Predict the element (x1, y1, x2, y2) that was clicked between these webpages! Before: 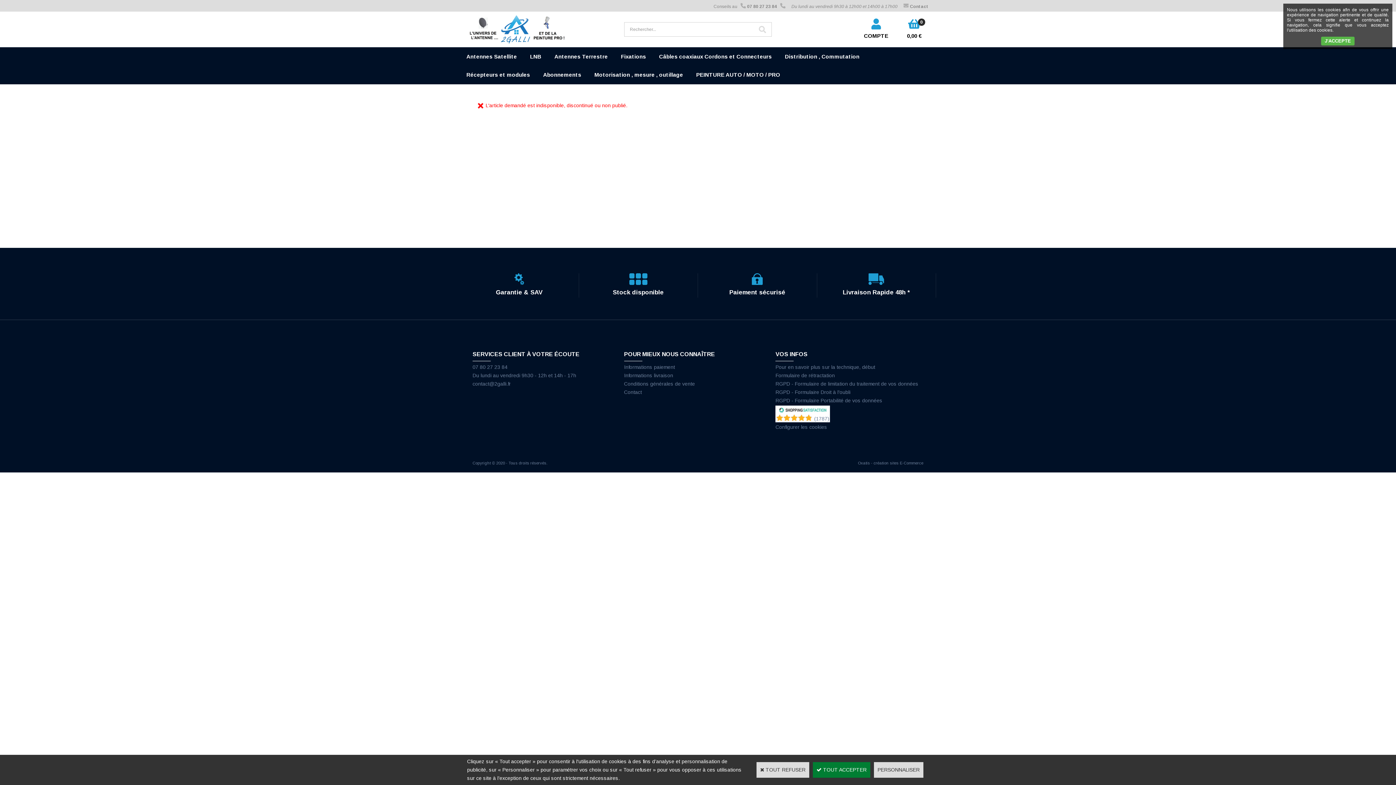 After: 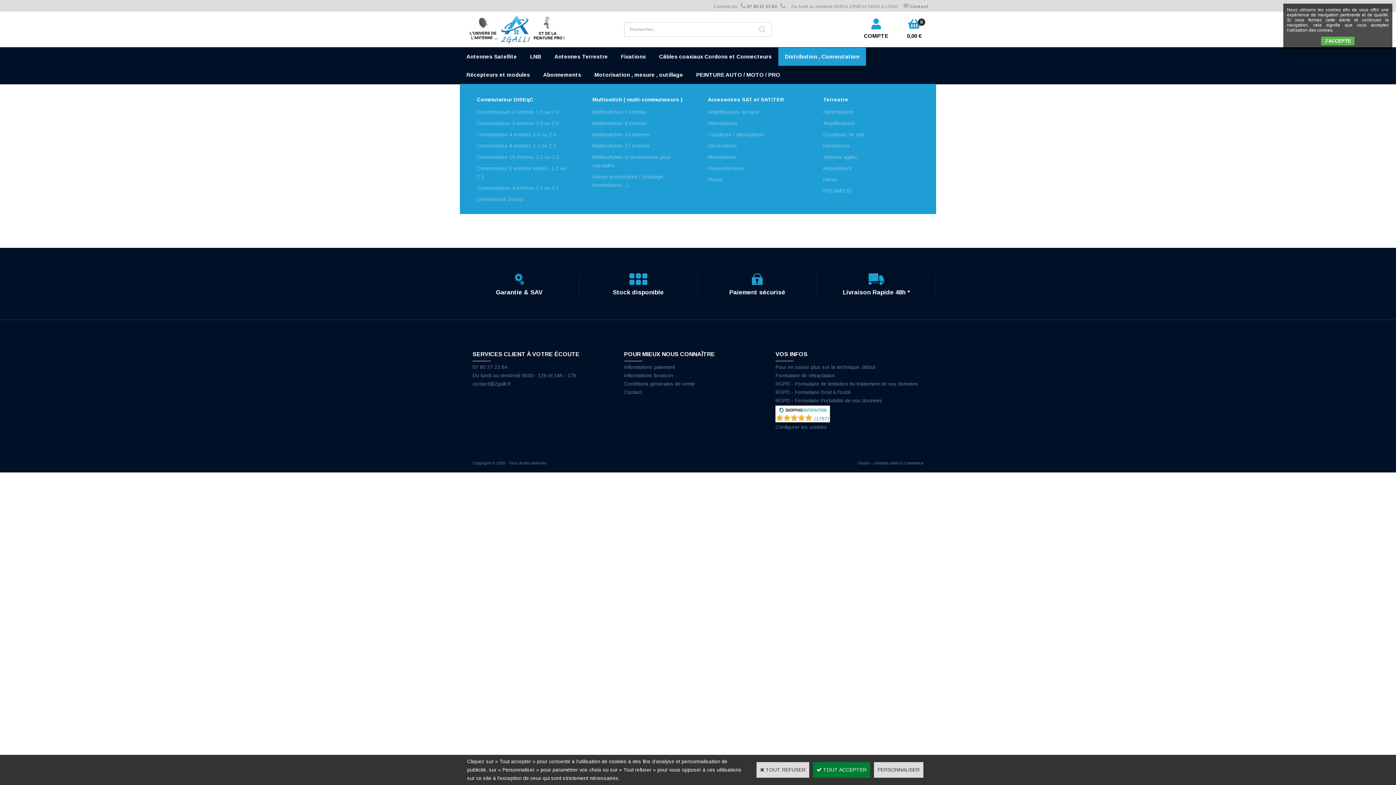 Action: bbox: (778, 47, 866, 65) label: Distribution , Commutation